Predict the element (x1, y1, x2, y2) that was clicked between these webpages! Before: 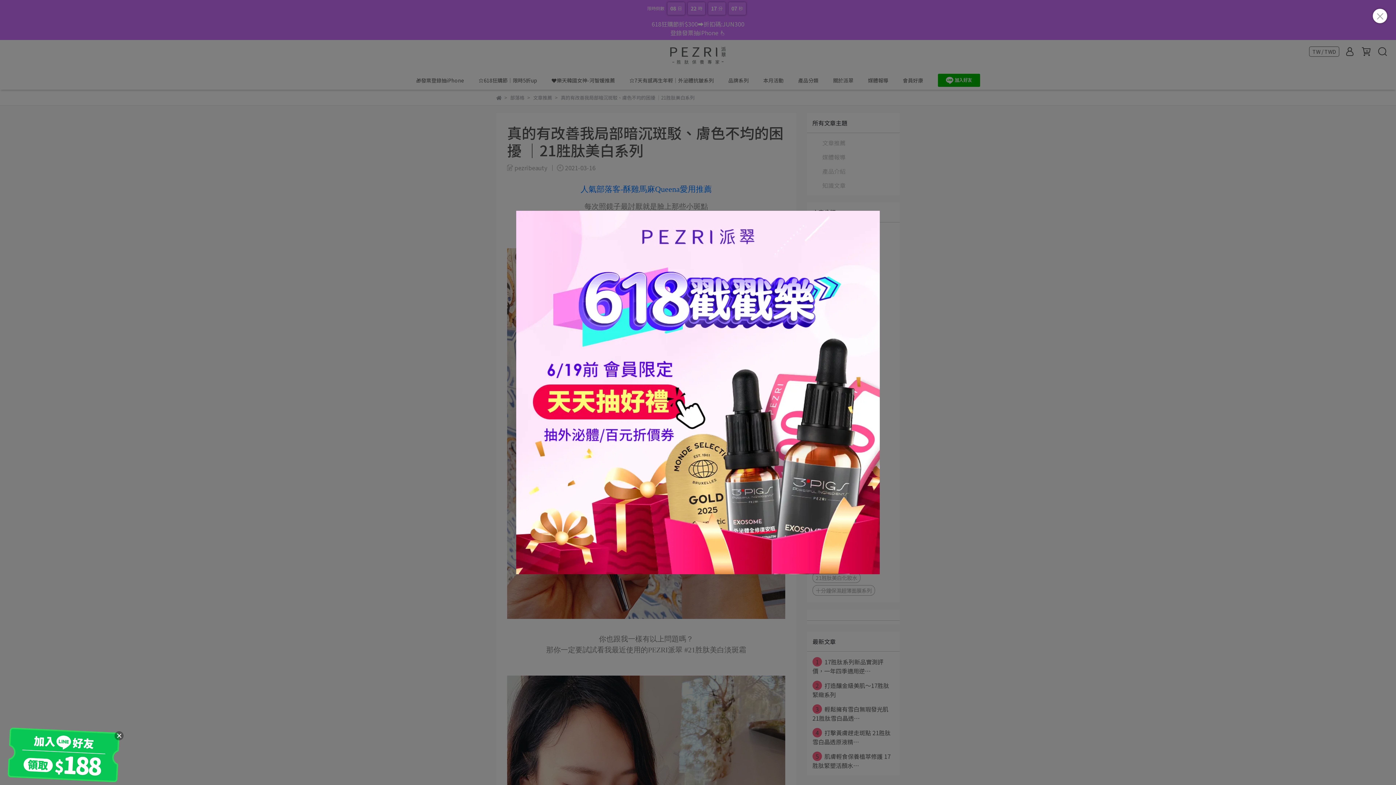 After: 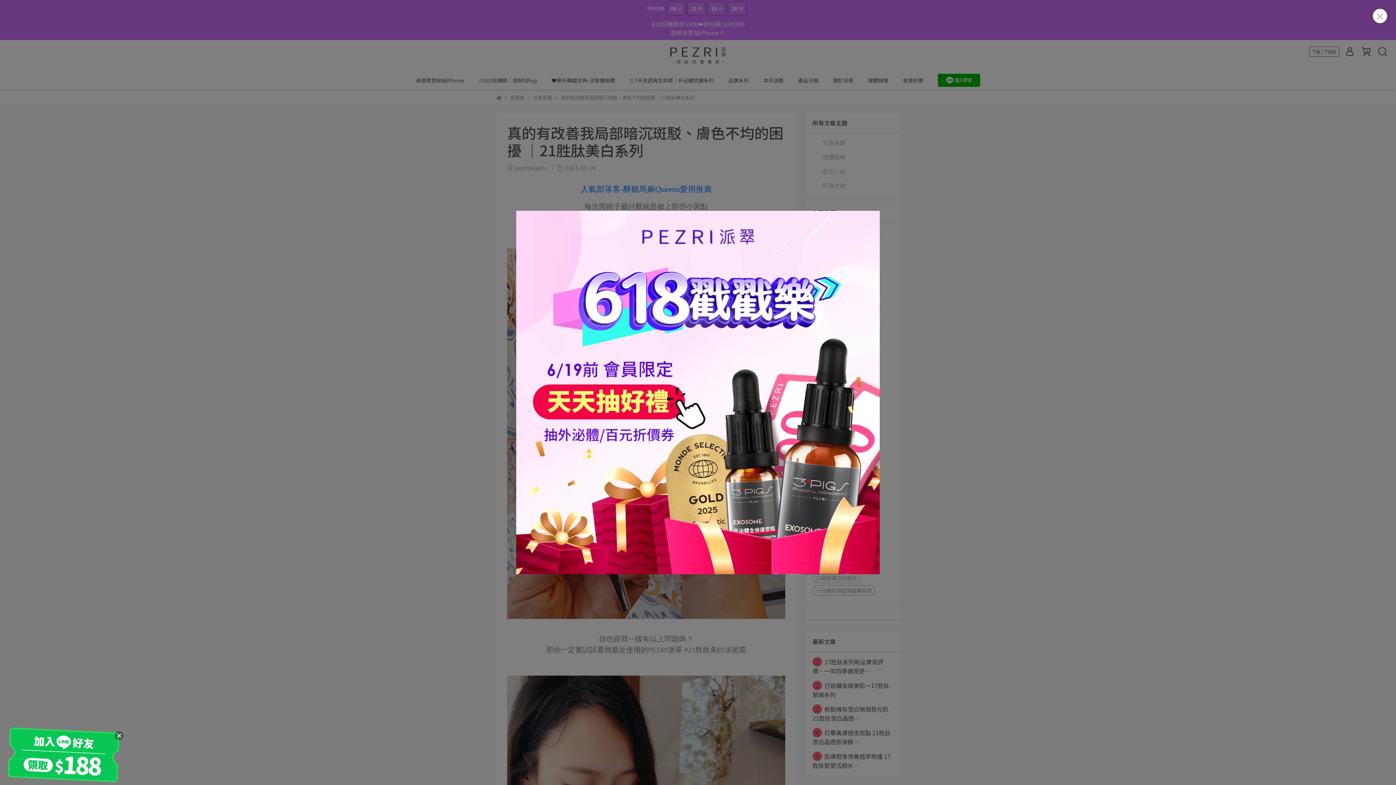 Action: bbox: (516, 210, 880, 574)